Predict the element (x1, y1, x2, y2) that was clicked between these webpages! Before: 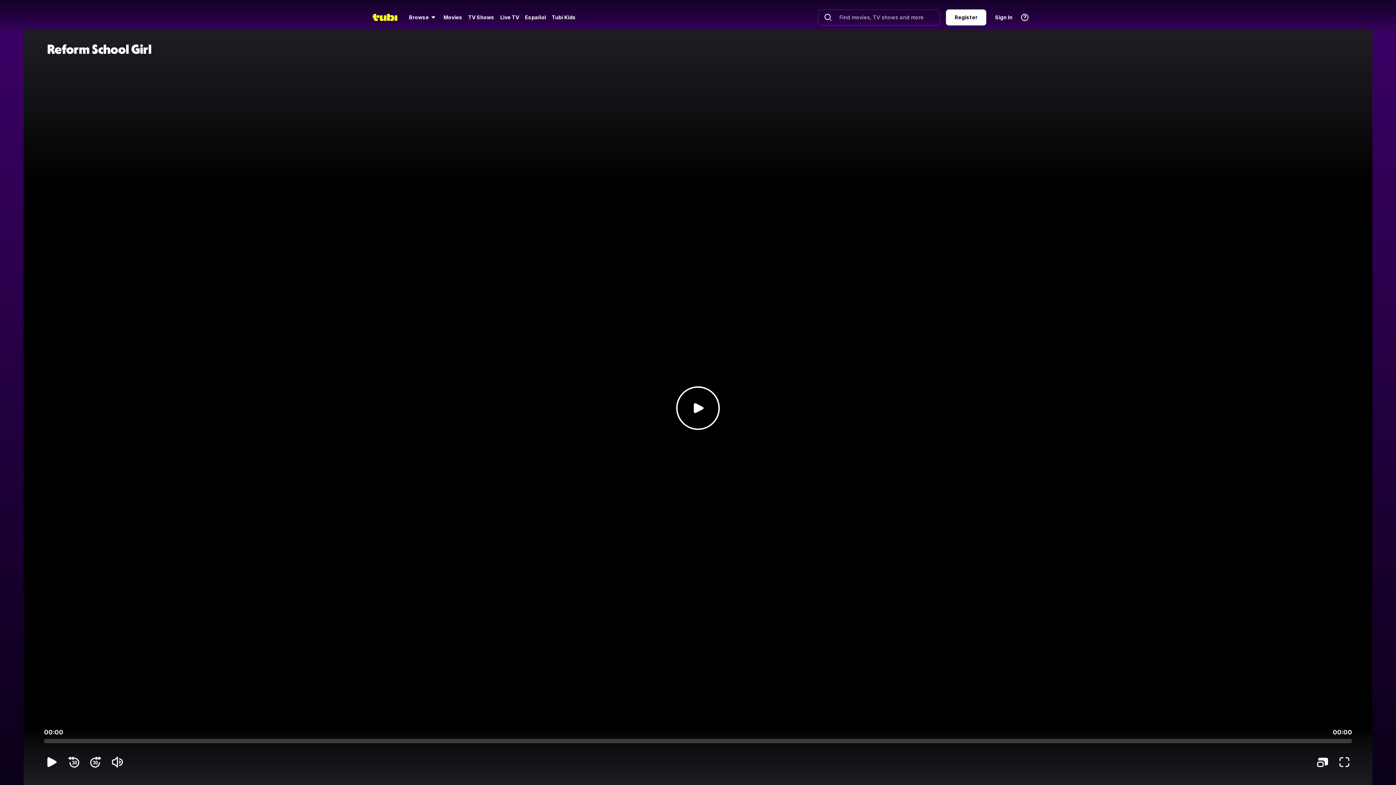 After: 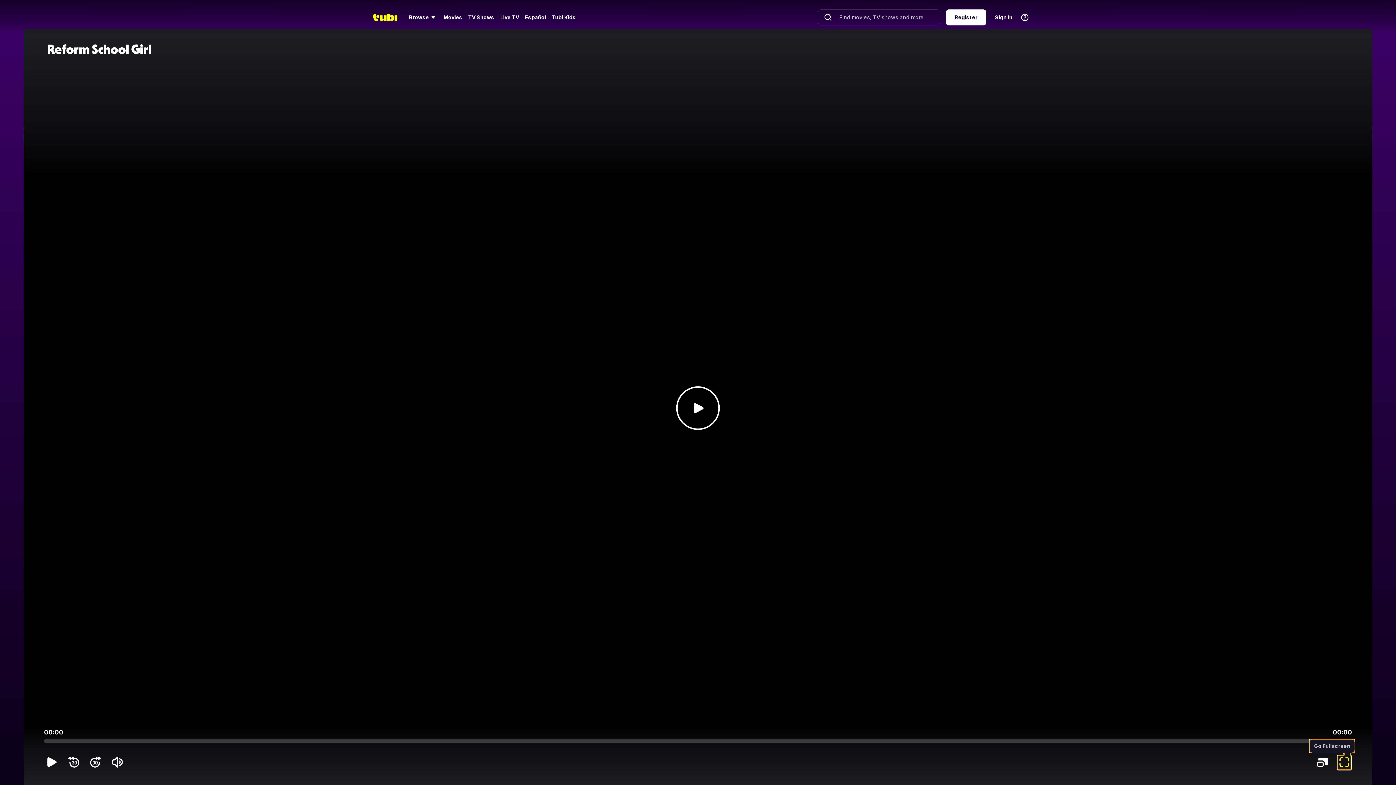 Action: bbox: (1338, 755, 1351, 769) label: Go Fullscreen